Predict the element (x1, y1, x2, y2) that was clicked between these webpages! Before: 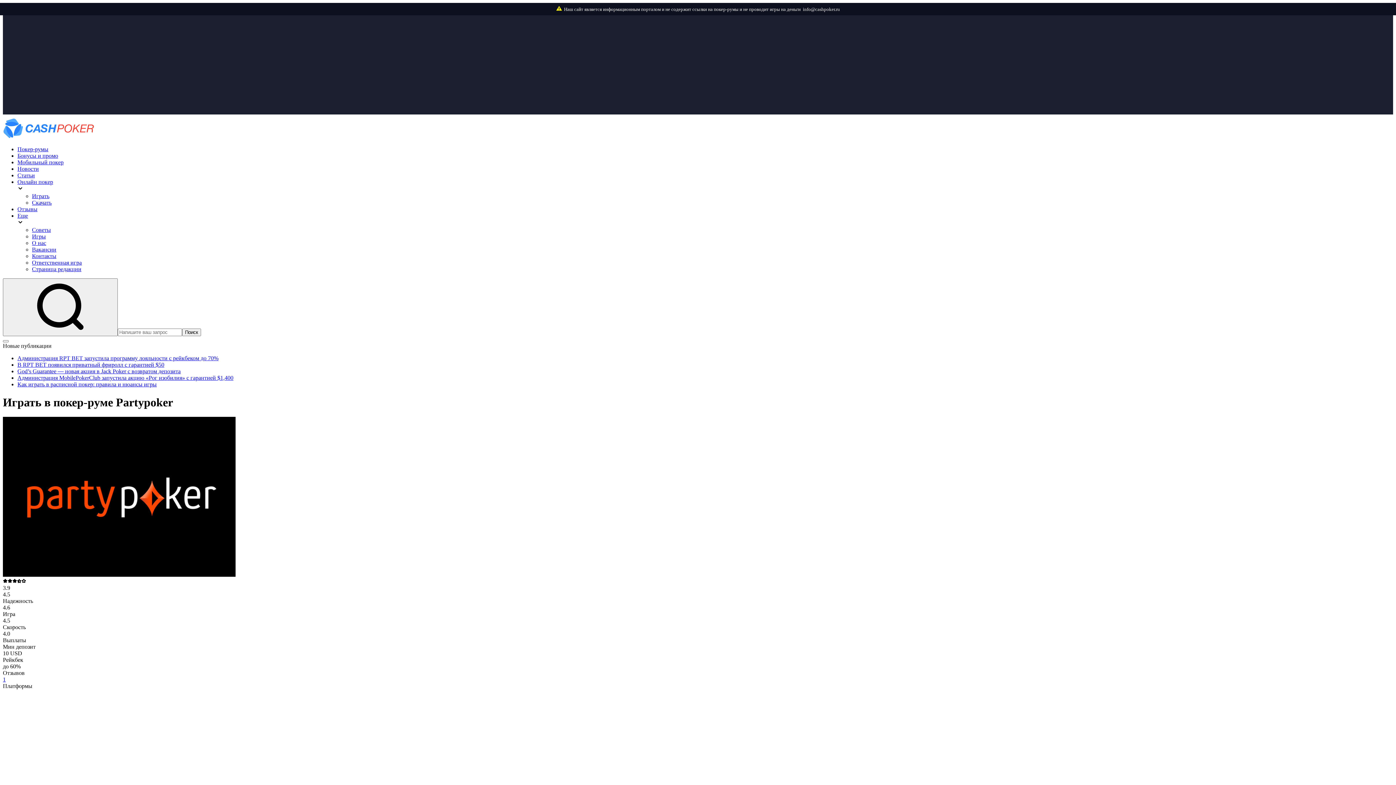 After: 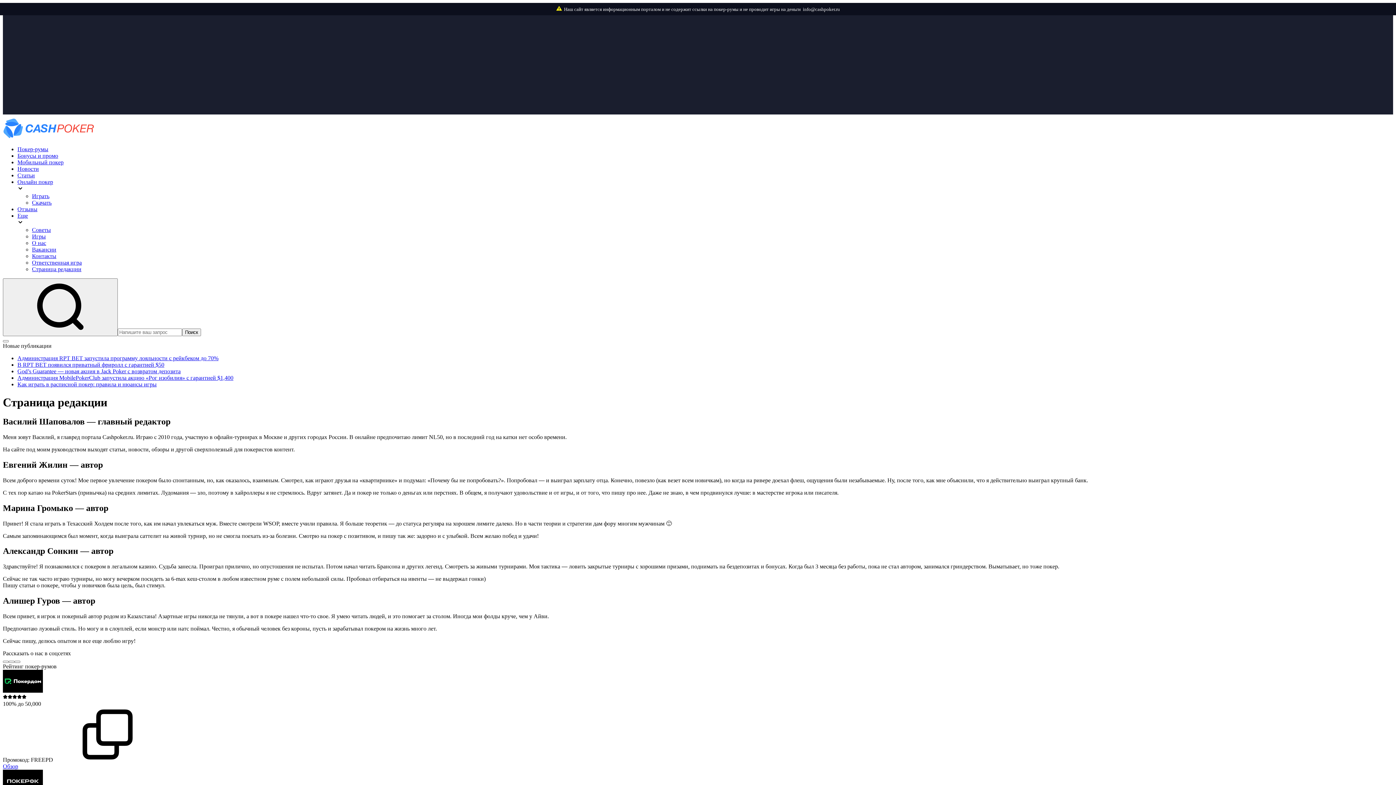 Action: label: Страница редакции bbox: (32, 266, 81, 272)